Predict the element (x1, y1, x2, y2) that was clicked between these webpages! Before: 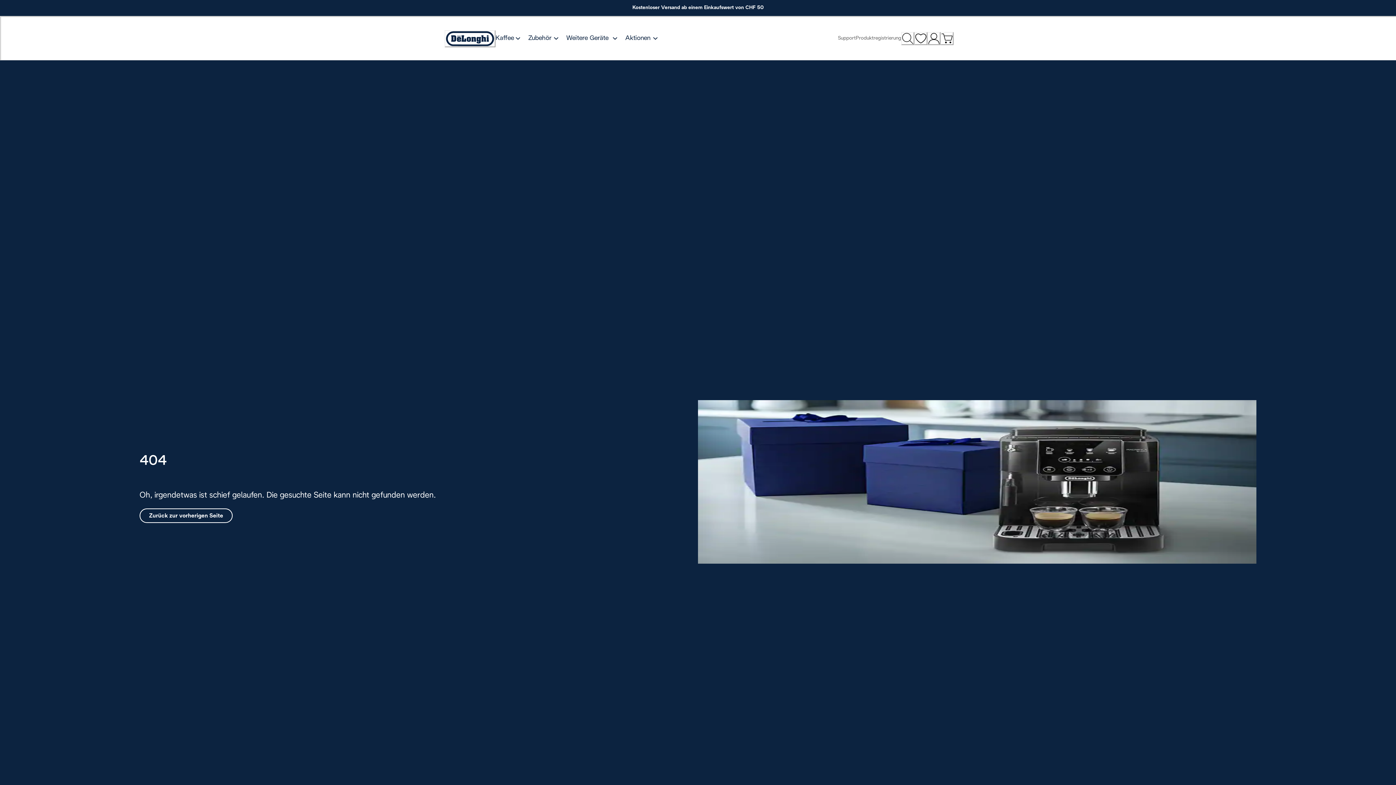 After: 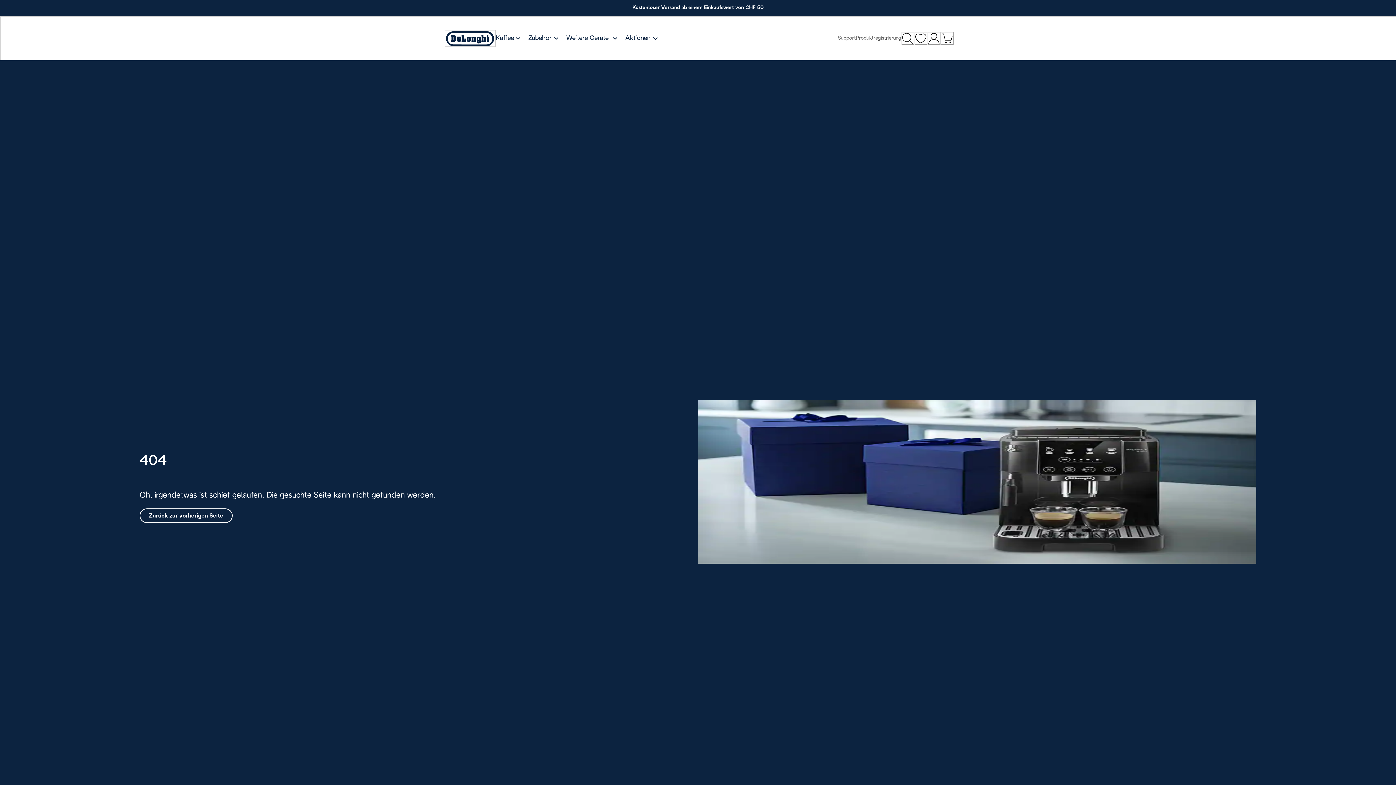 Action: label: Logo bbox: (444, 30, 495, 47)